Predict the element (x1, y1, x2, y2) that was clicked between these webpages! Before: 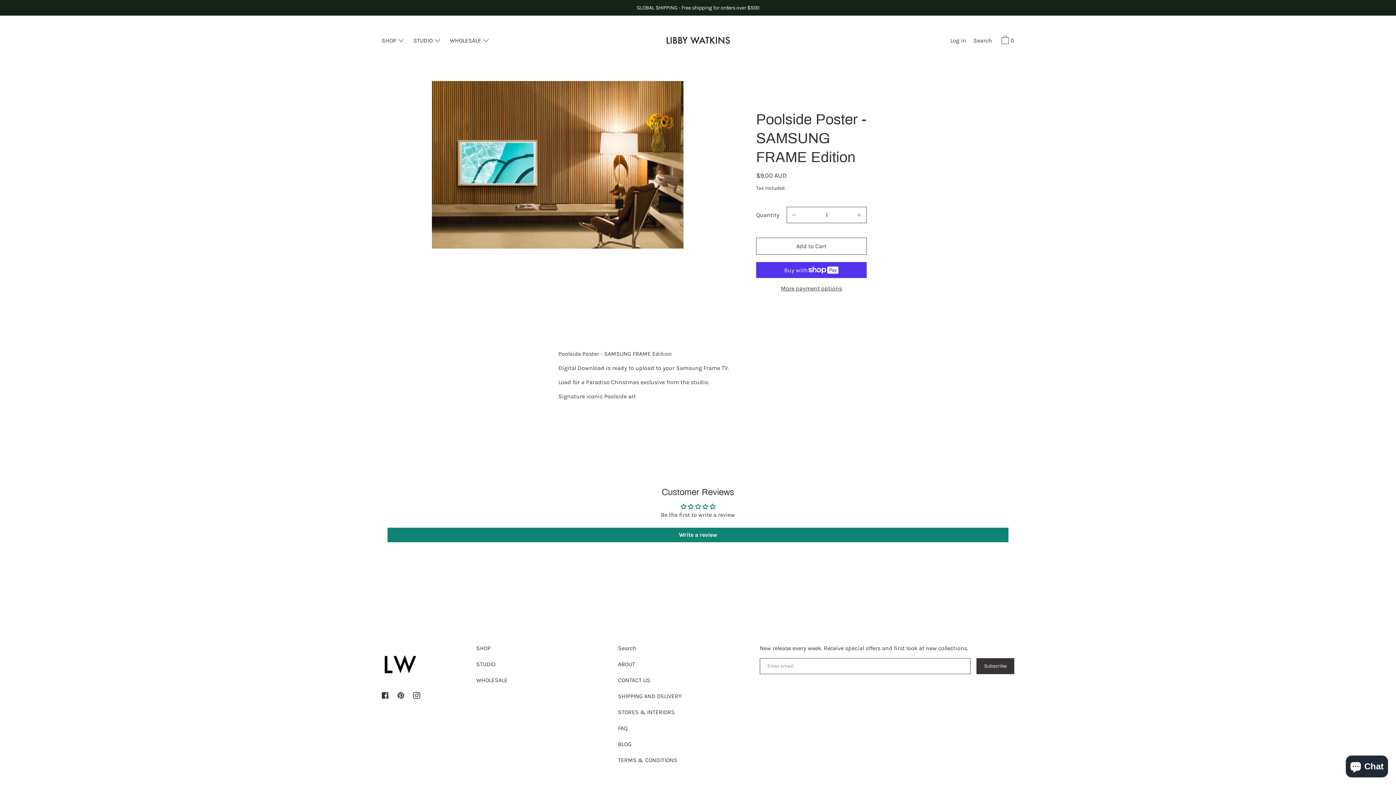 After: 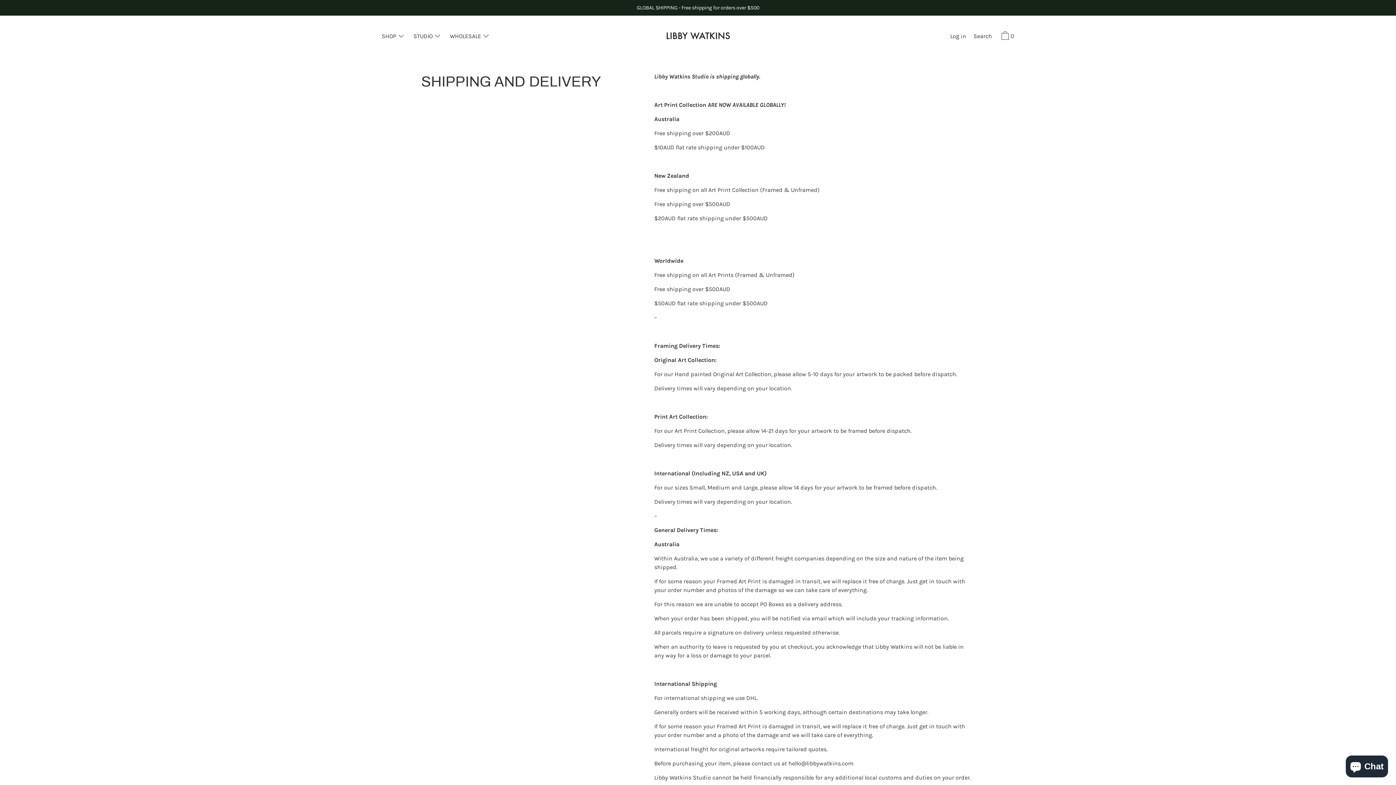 Action: bbox: (614, 688, 685, 704) label: SHIPPING AND DELIVERY